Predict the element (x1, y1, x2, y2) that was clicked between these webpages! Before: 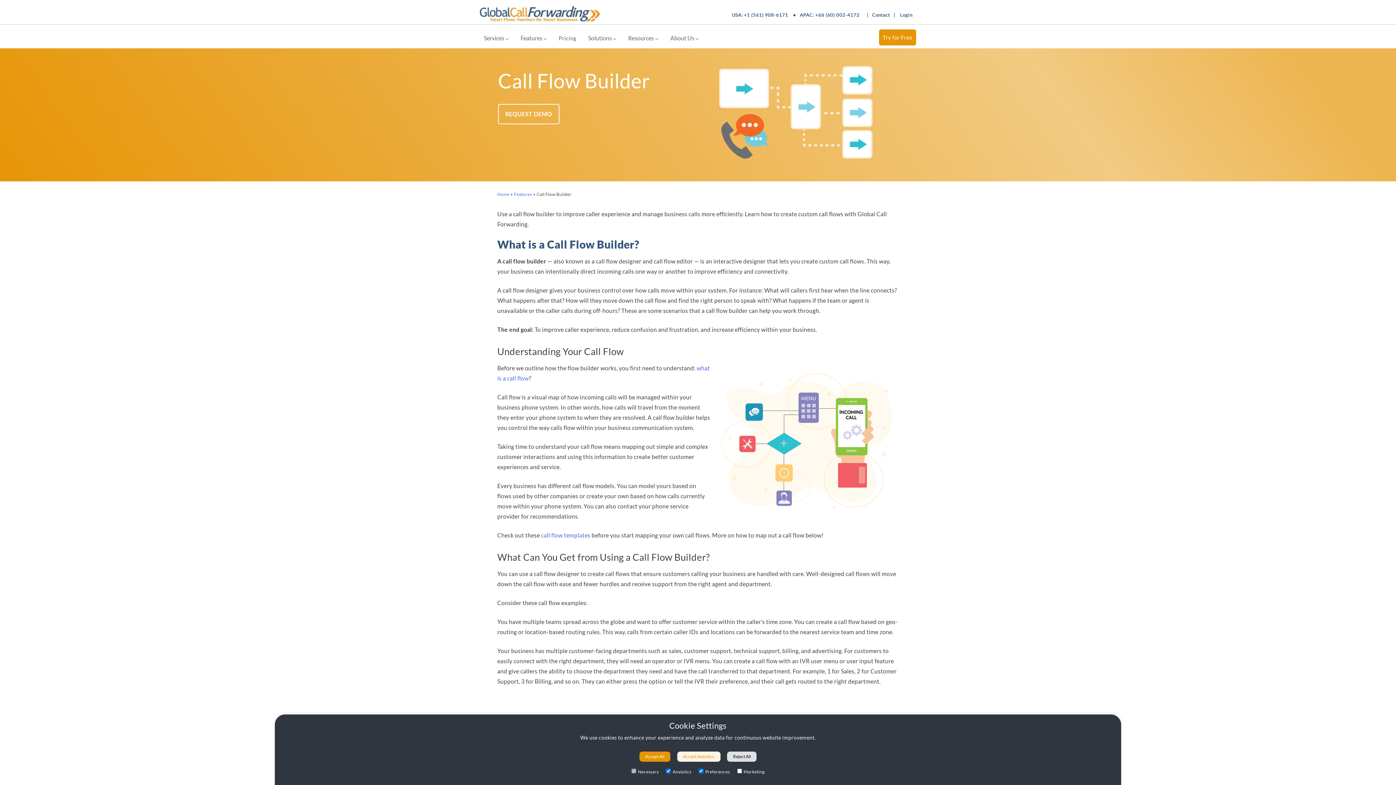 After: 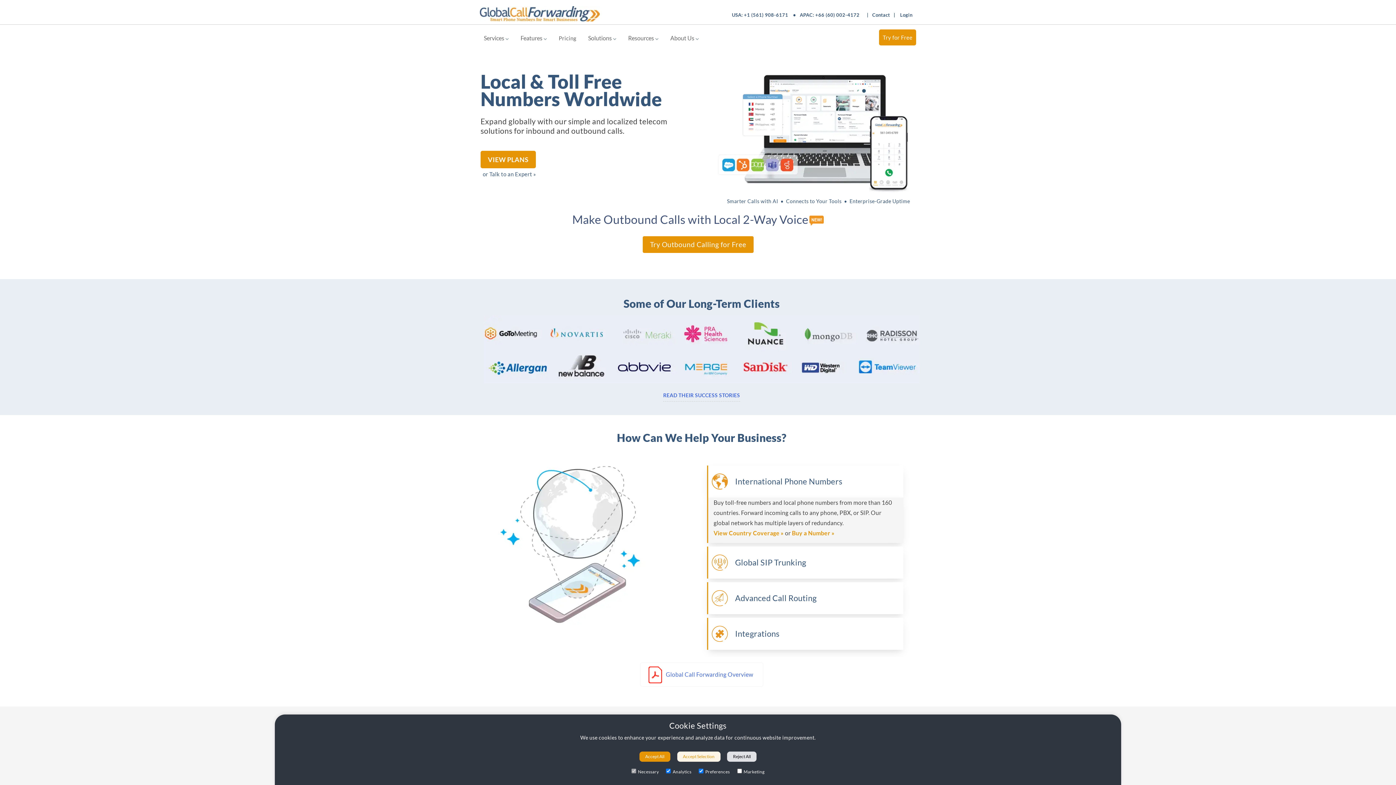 Action: label: Home  bbox: (497, 191, 510, 197)